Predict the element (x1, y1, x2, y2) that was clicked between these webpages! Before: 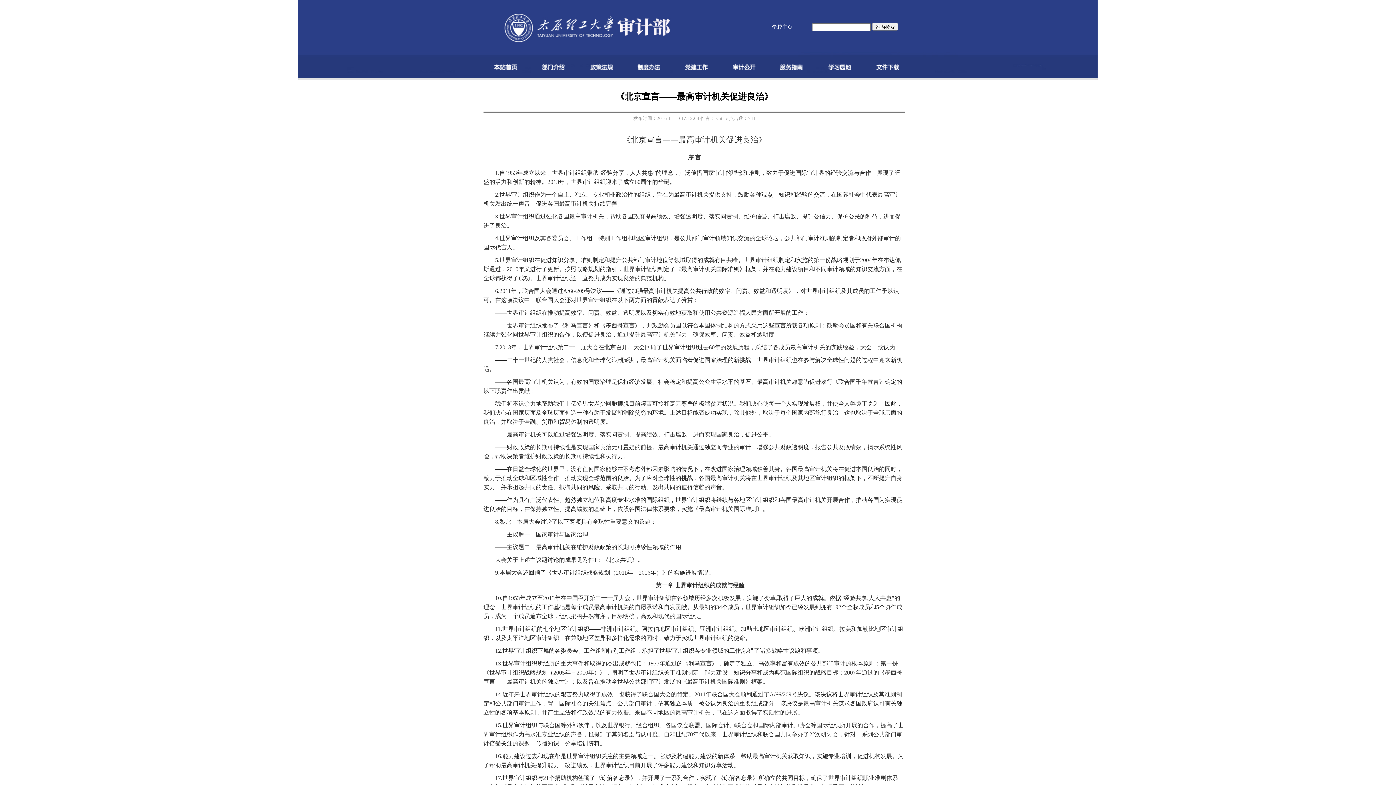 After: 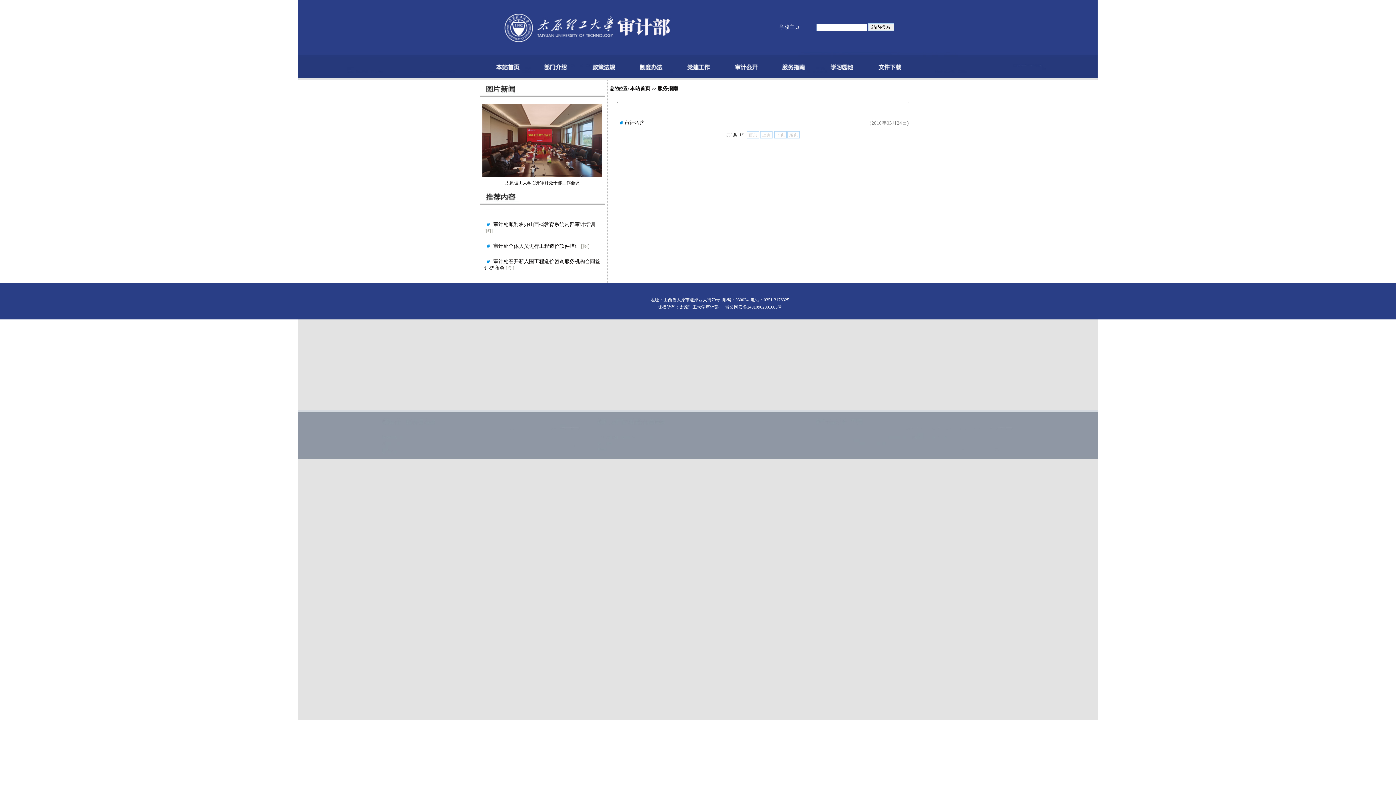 Action: bbox: (769, 72, 813, 77)